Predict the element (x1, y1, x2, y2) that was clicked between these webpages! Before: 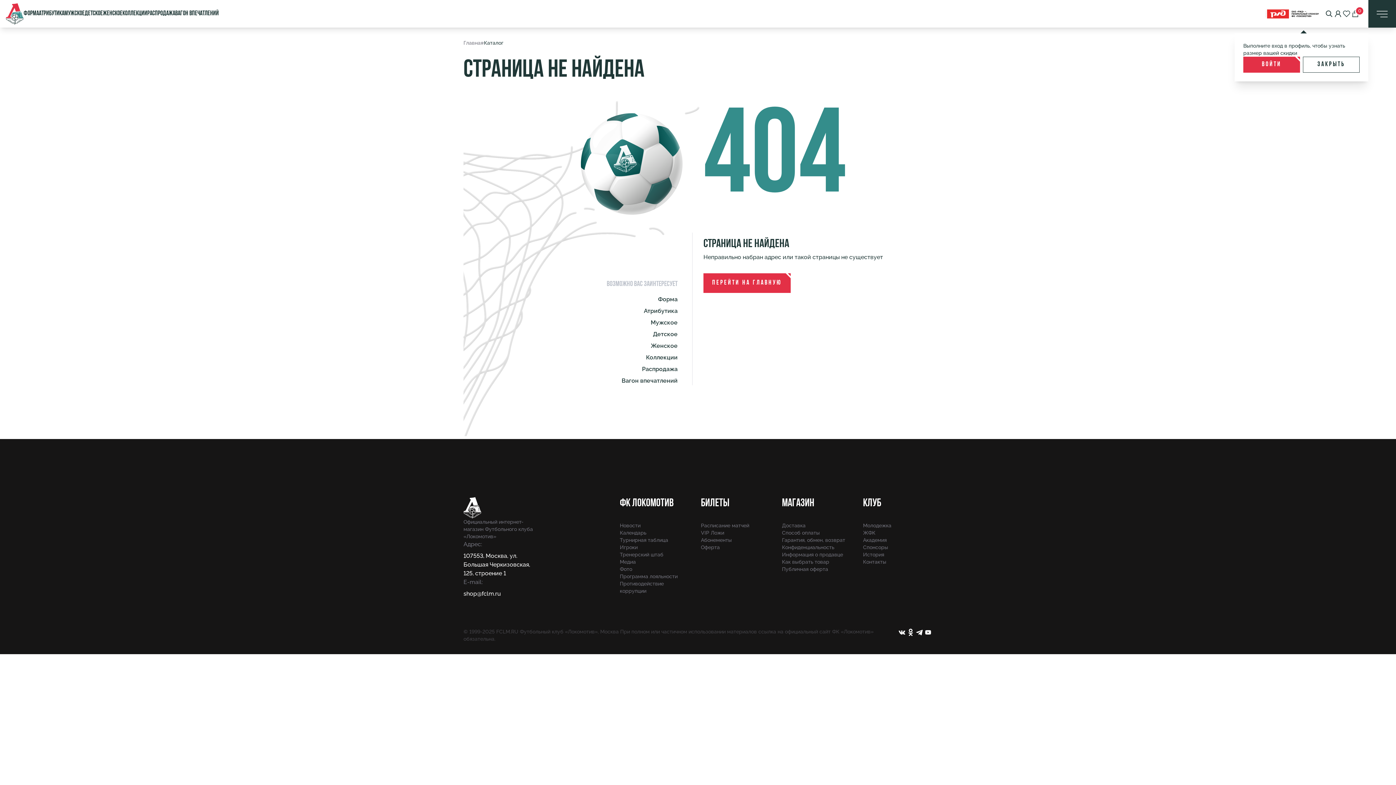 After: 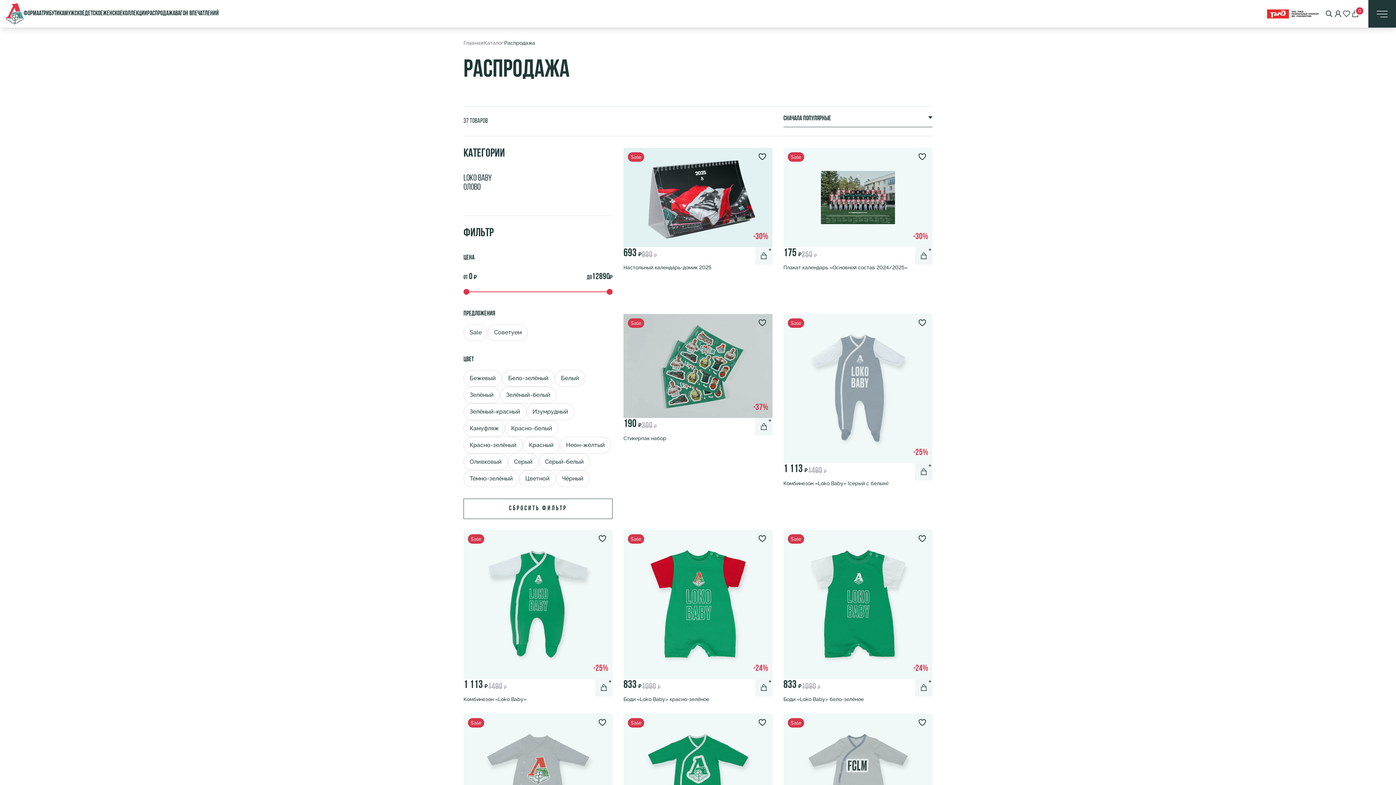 Action: label: Распродажа bbox: (642, 365, 677, 372)